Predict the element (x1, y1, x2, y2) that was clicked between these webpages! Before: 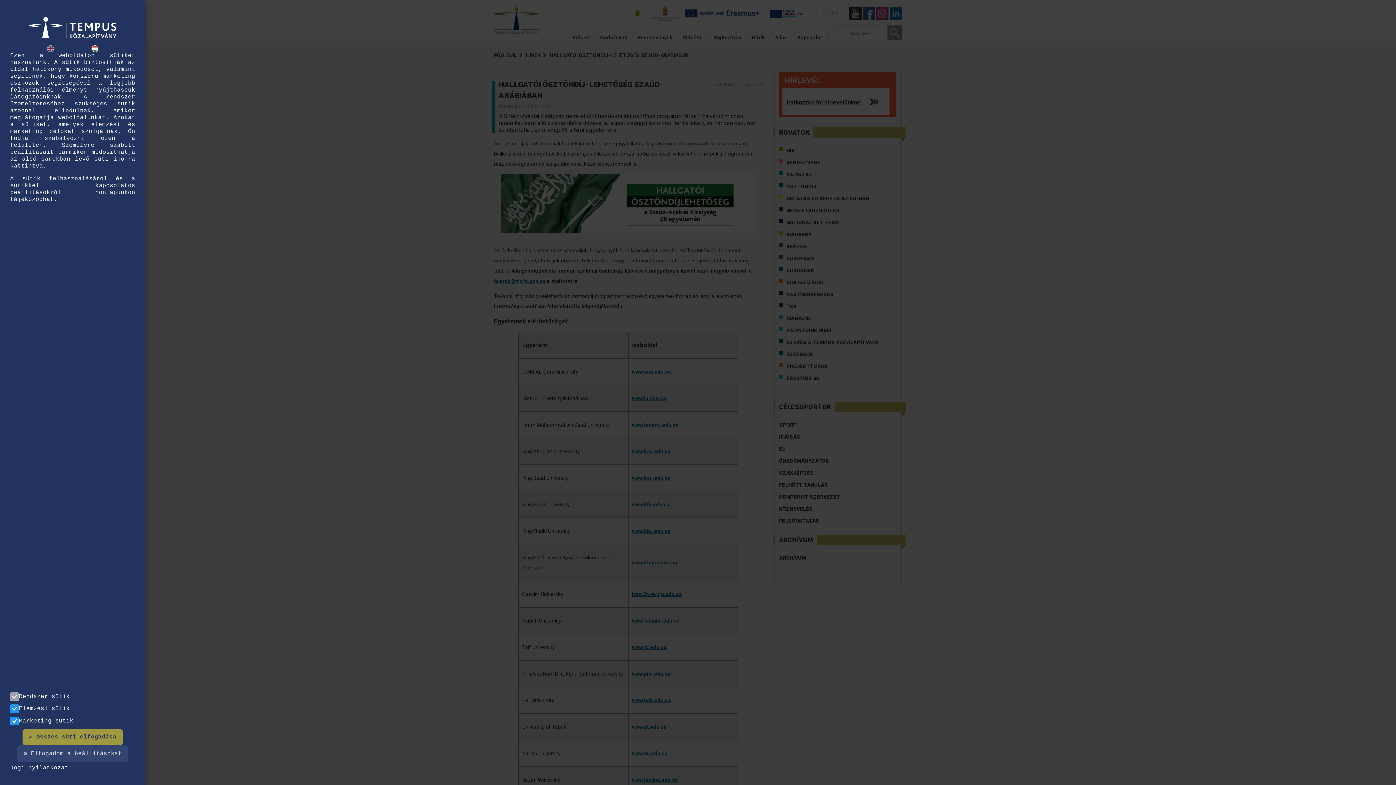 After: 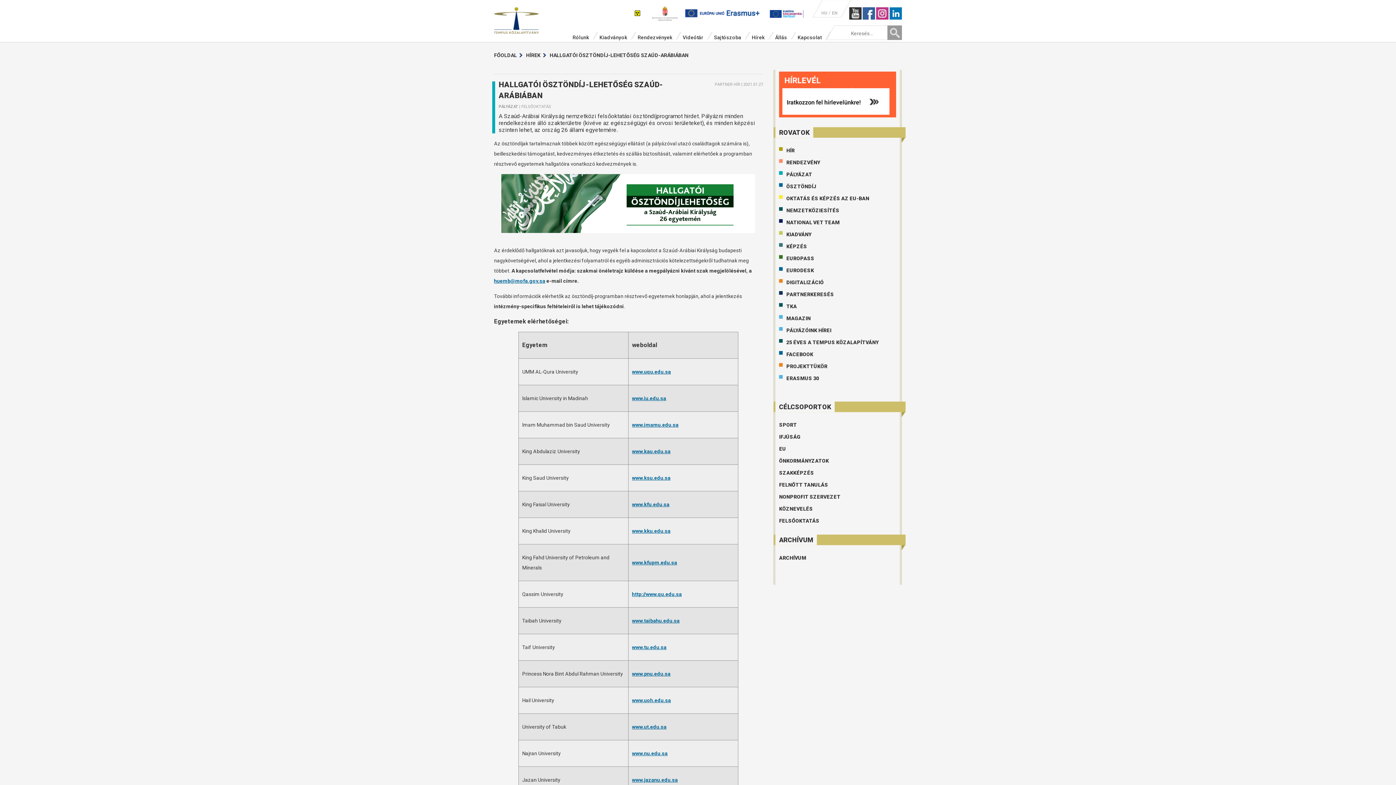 Action: label: ✔ Összes süti elfogadása bbox: (18, 729, 118, 745)